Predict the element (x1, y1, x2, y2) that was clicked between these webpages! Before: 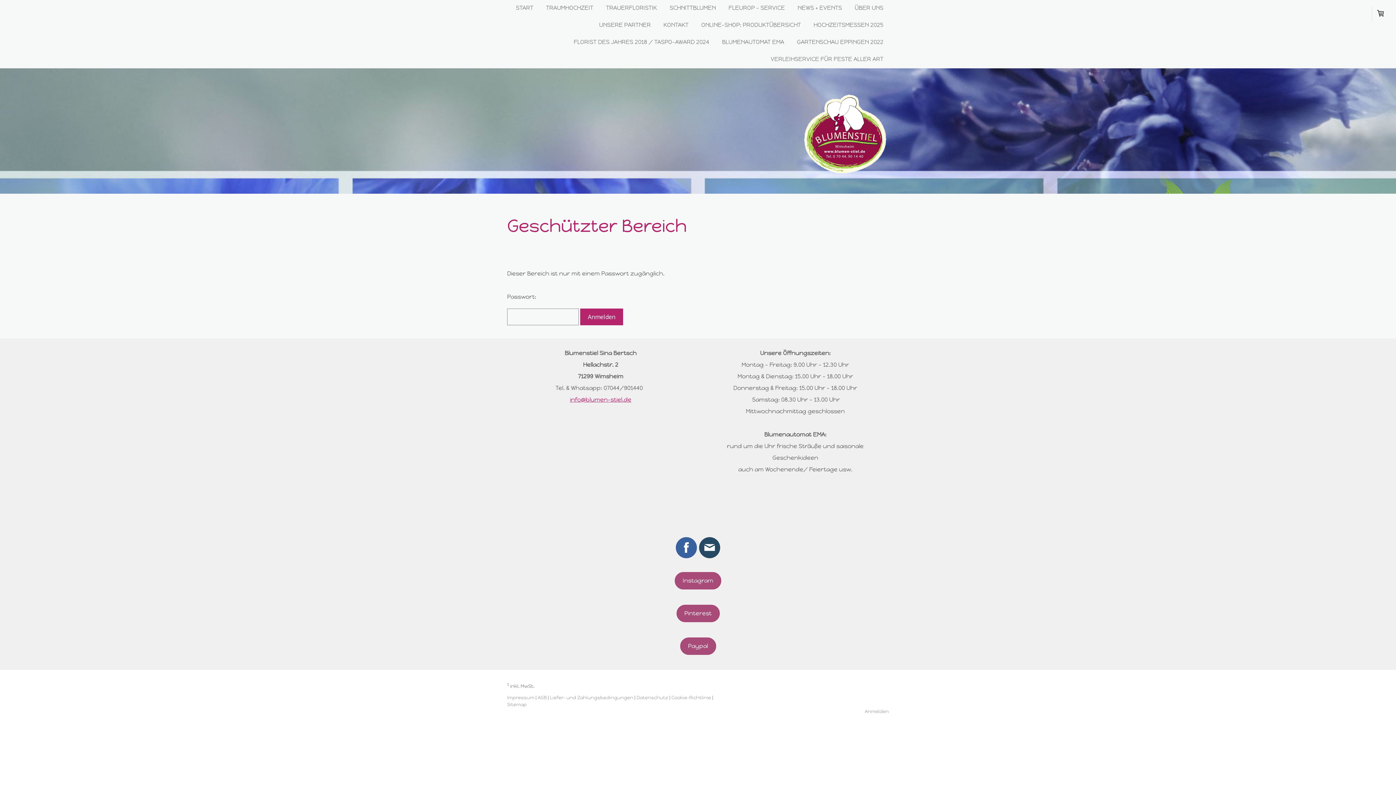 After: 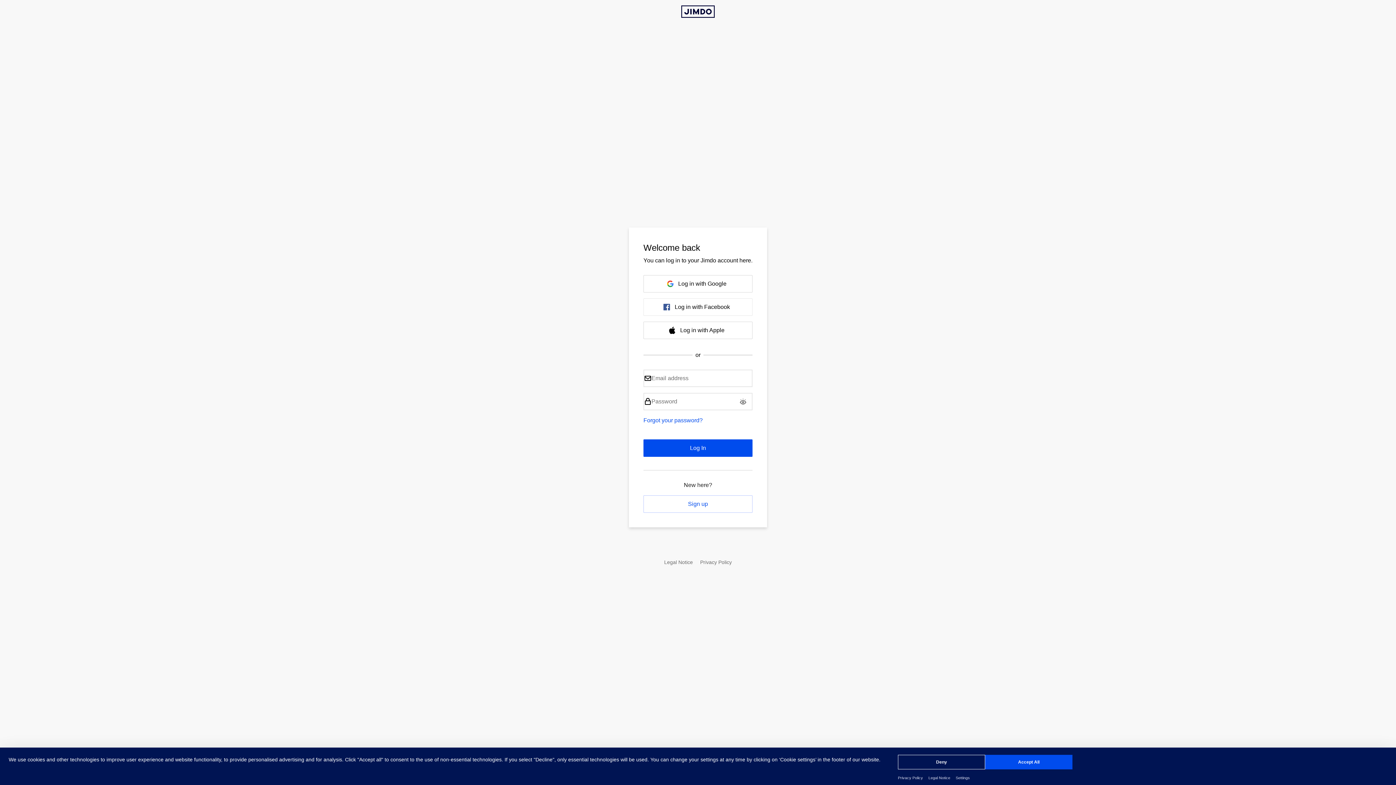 Action: bbox: (865, 709, 889, 714) label: Anmelden